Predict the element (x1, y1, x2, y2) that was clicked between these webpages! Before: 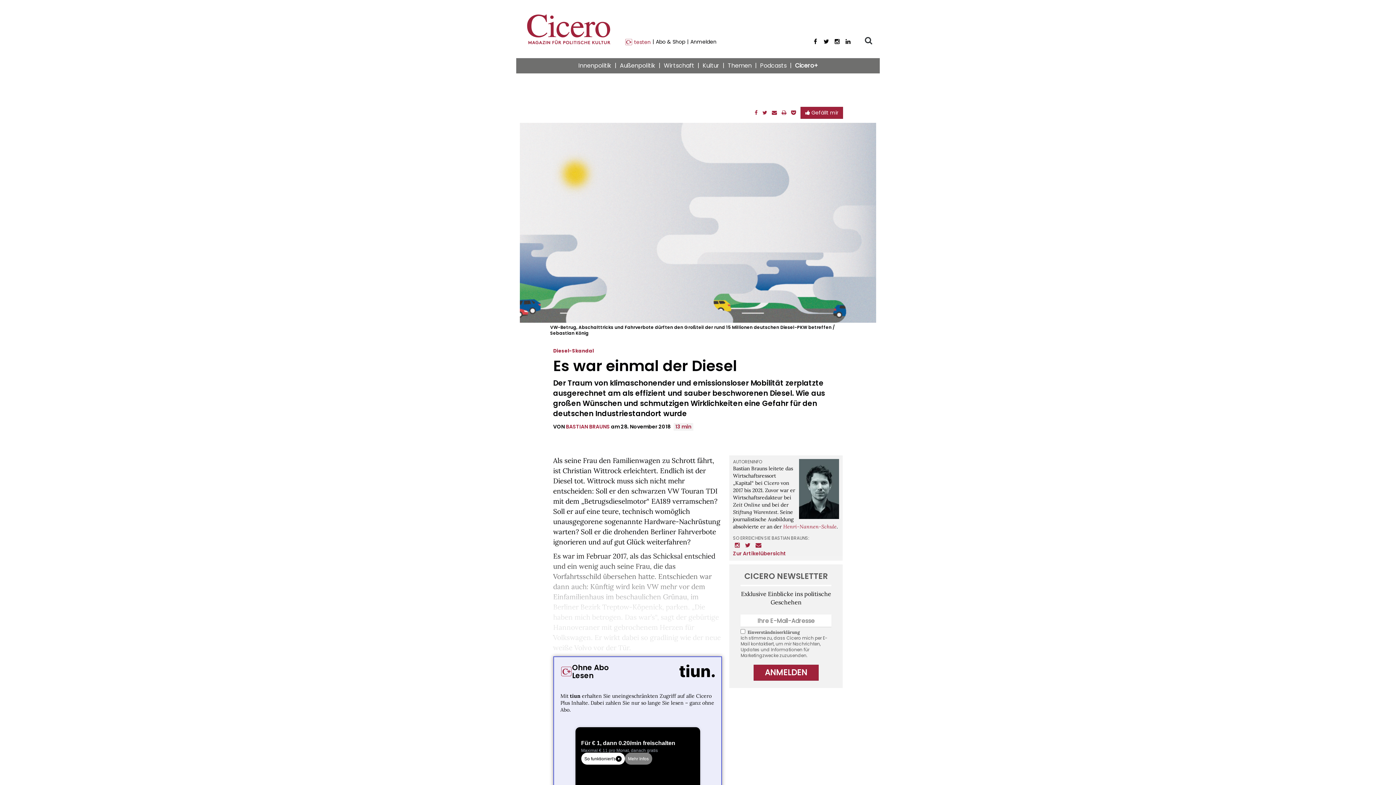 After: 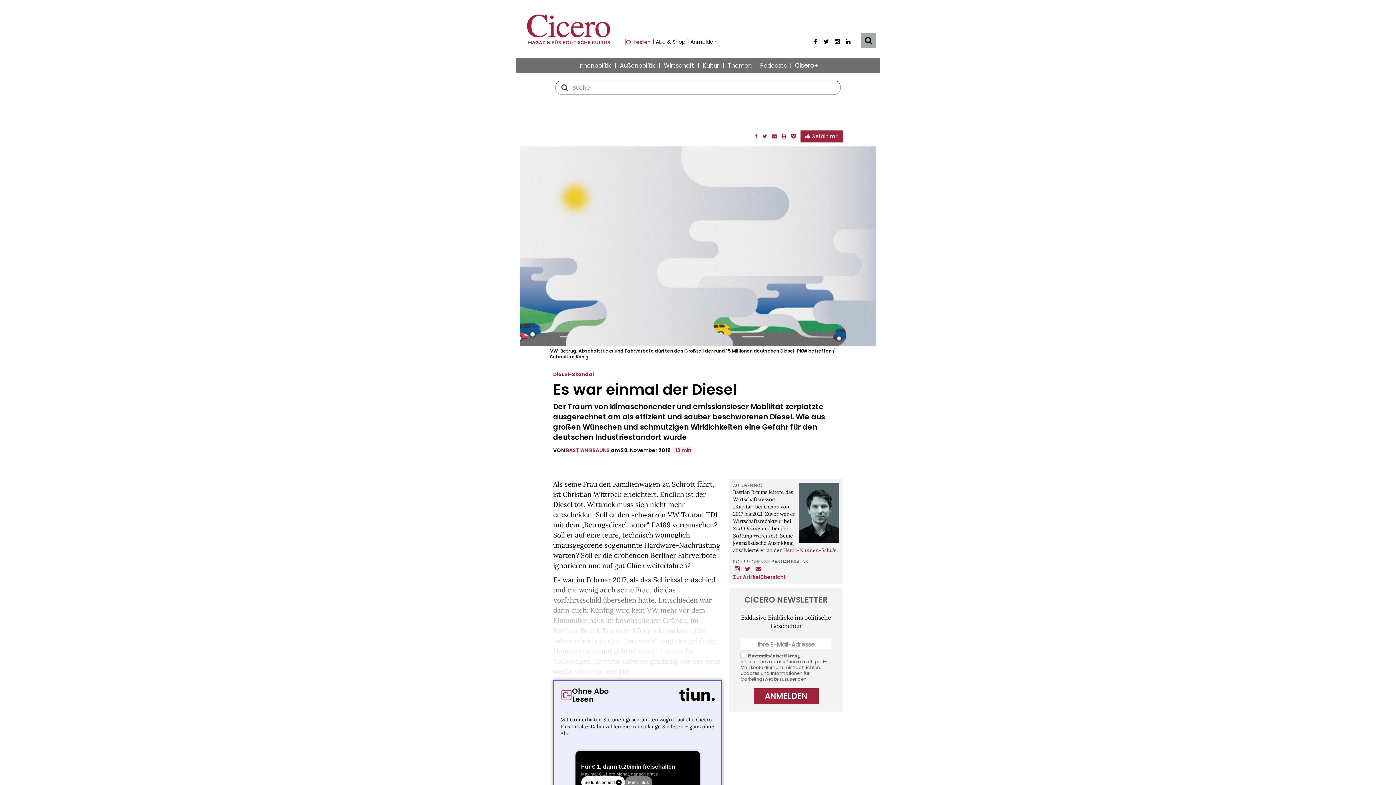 Action: label: Suche bbox: (861, 33, 876, 48)